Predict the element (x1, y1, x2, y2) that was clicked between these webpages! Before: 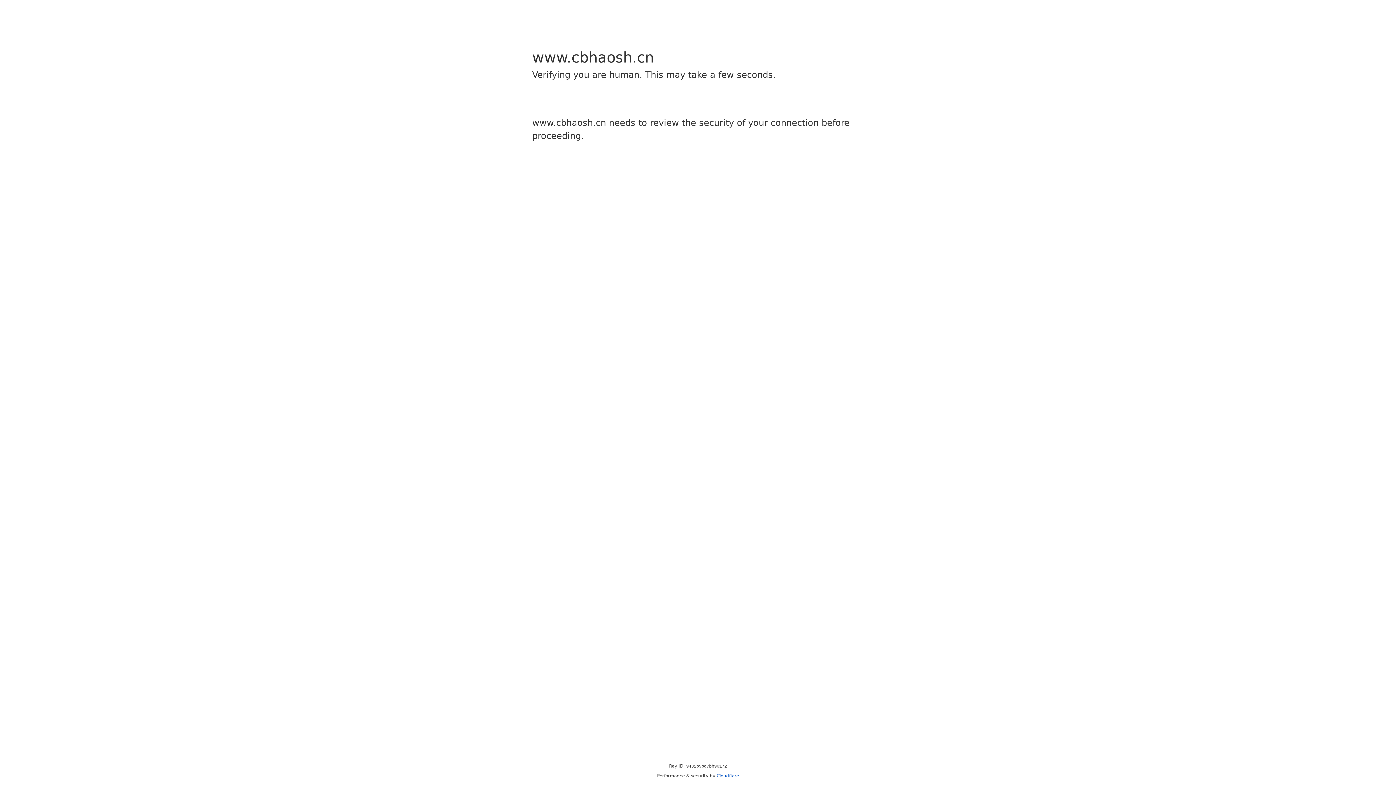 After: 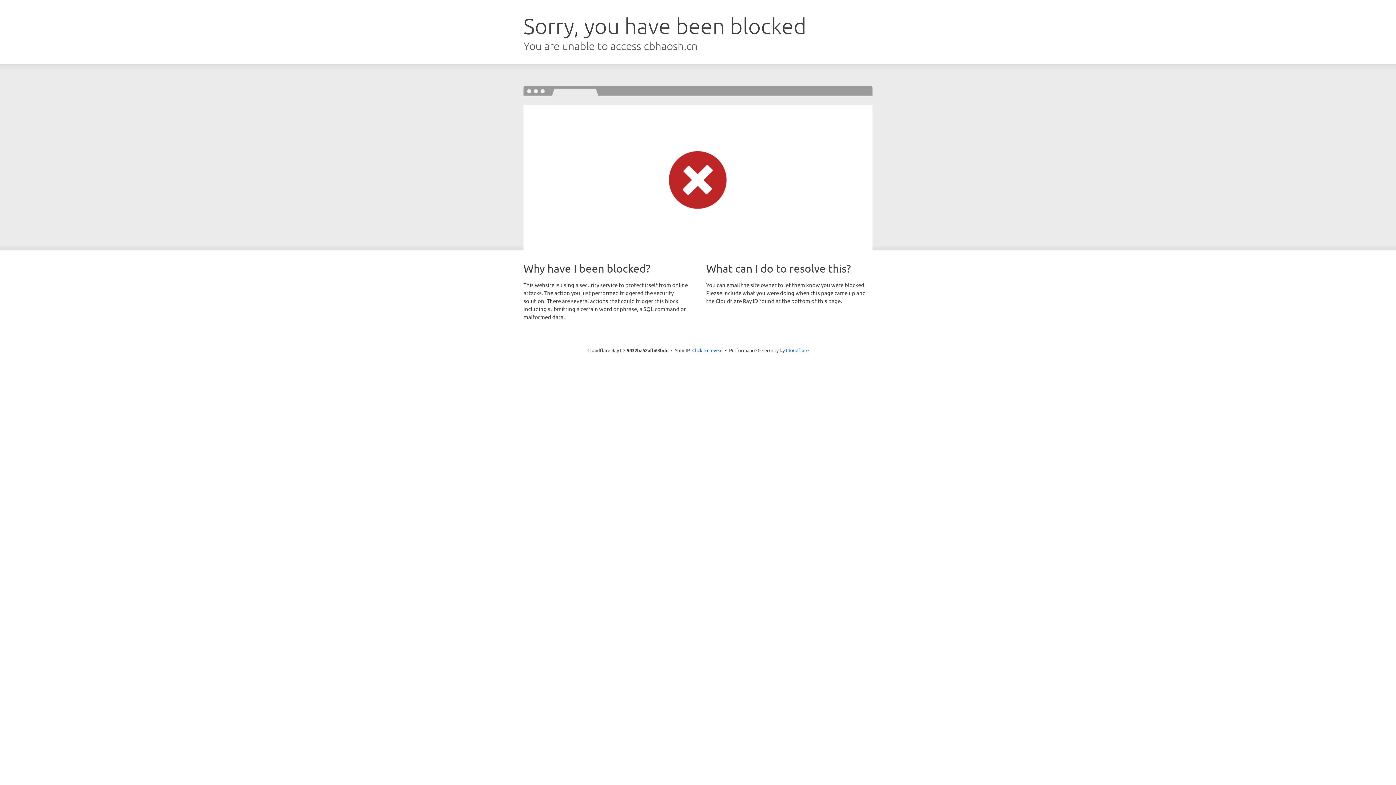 Action: bbox: (716, 773, 739, 778) label: Cloudflare